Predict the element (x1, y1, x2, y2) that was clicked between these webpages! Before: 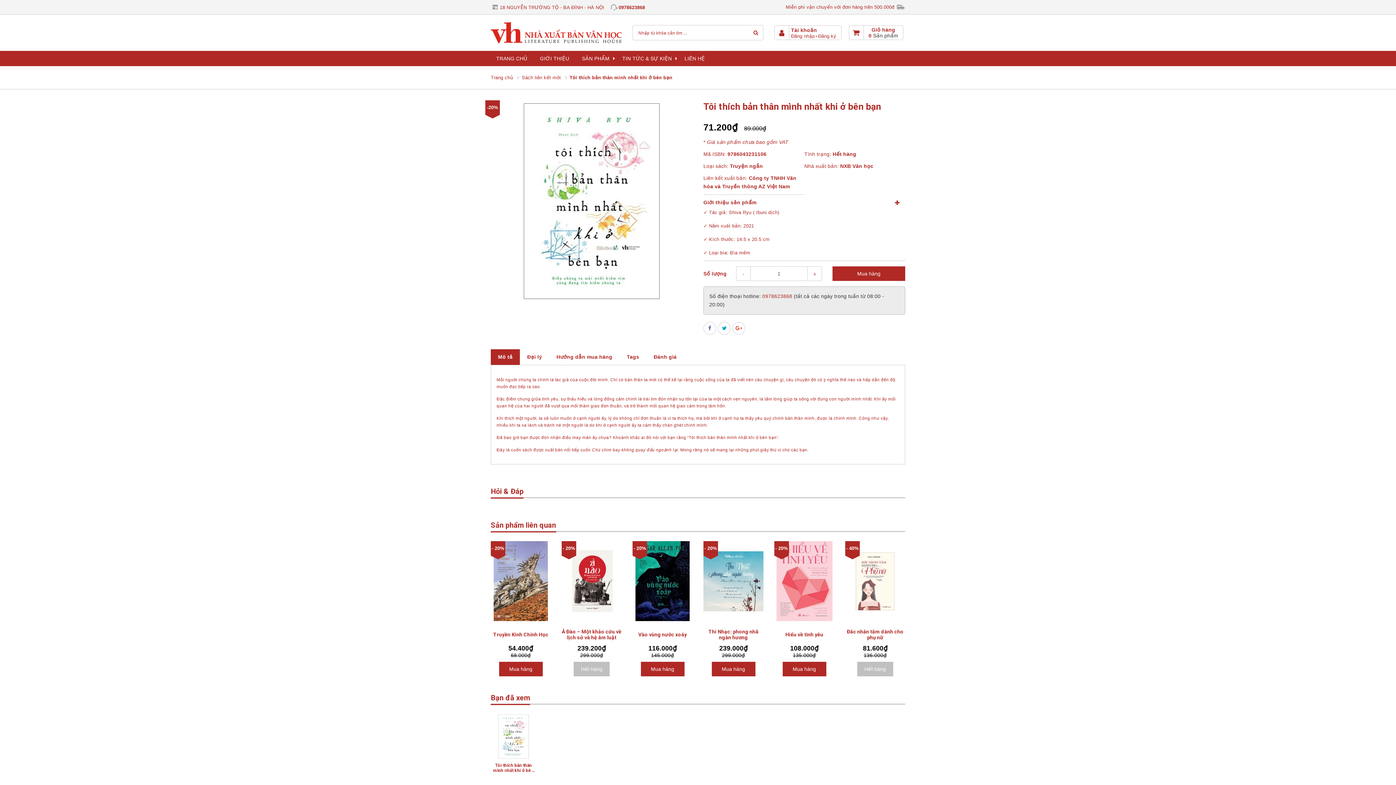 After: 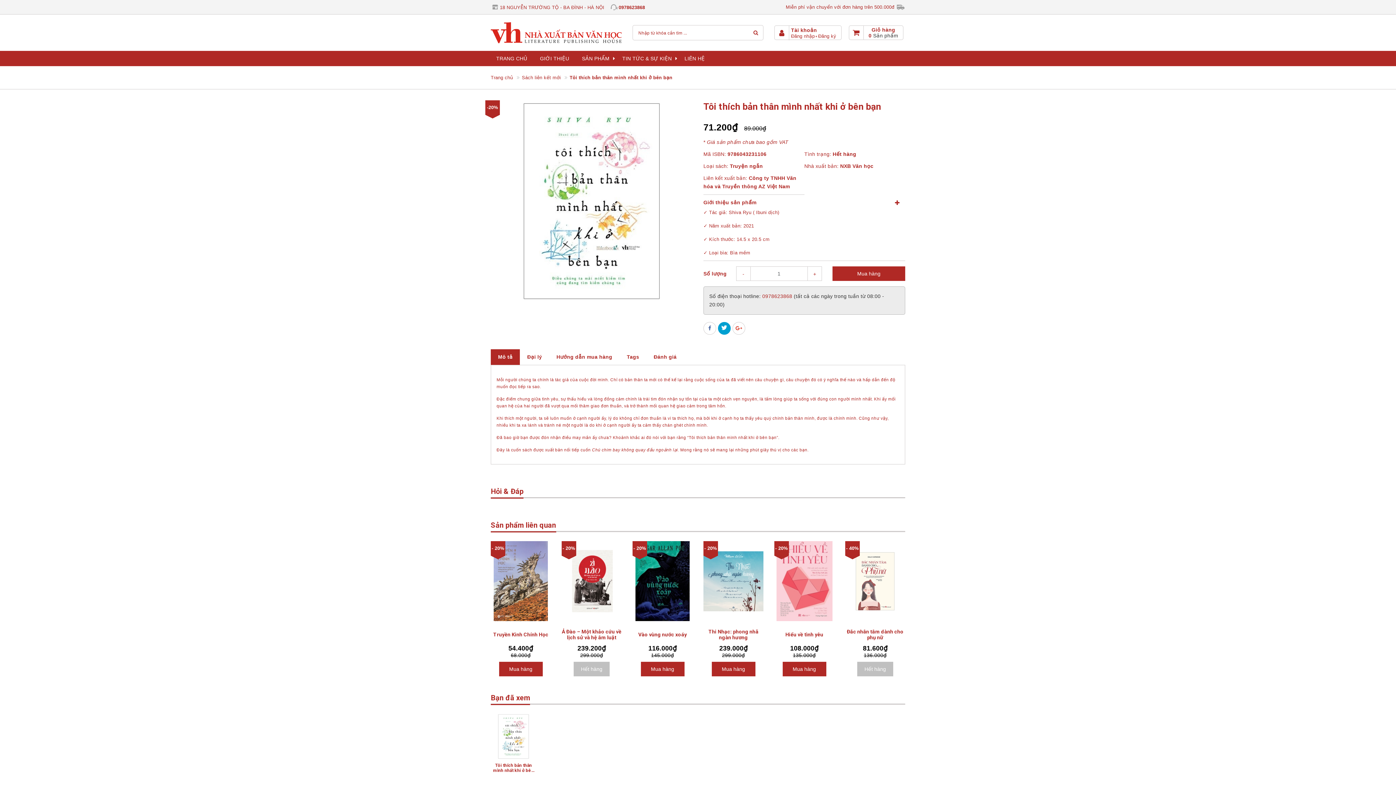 Action: bbox: (718, 322, 730, 334)